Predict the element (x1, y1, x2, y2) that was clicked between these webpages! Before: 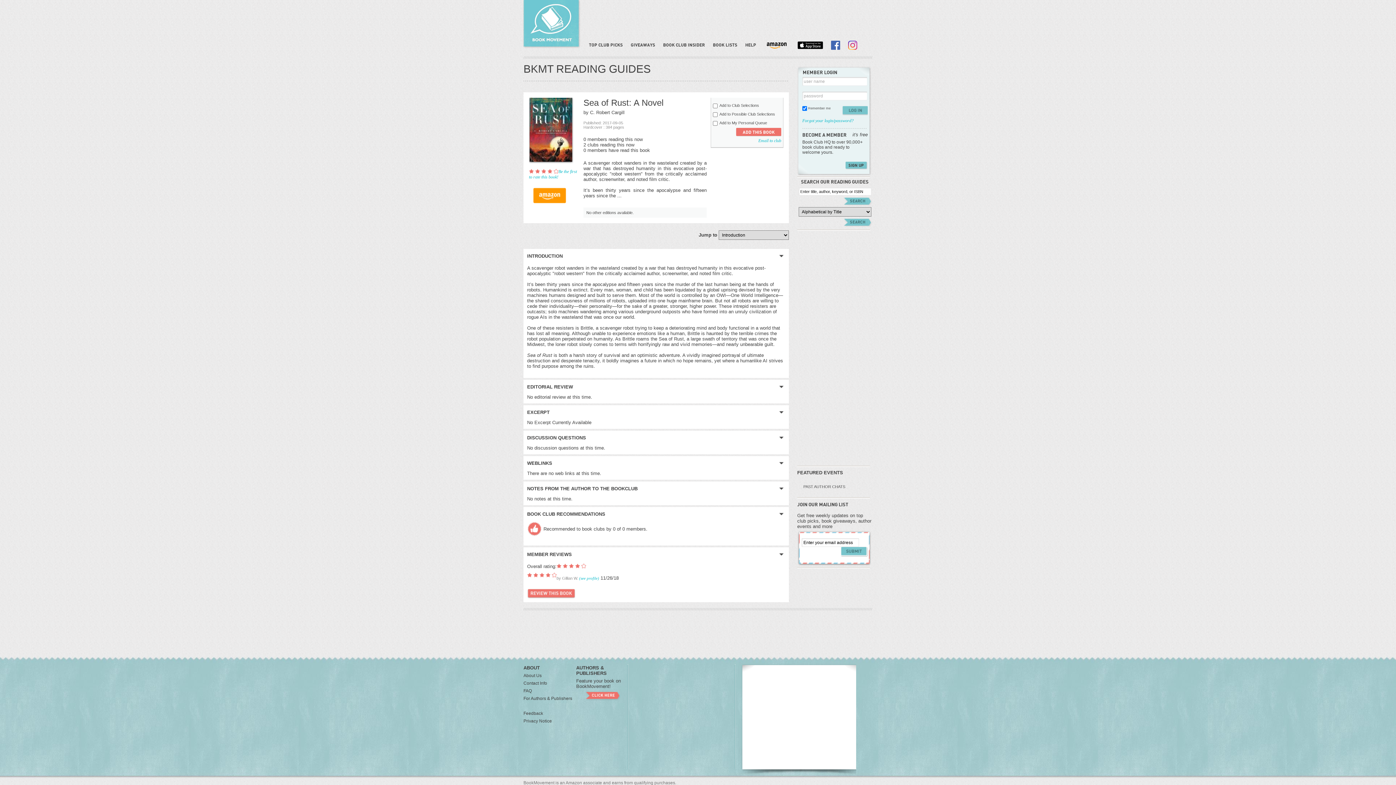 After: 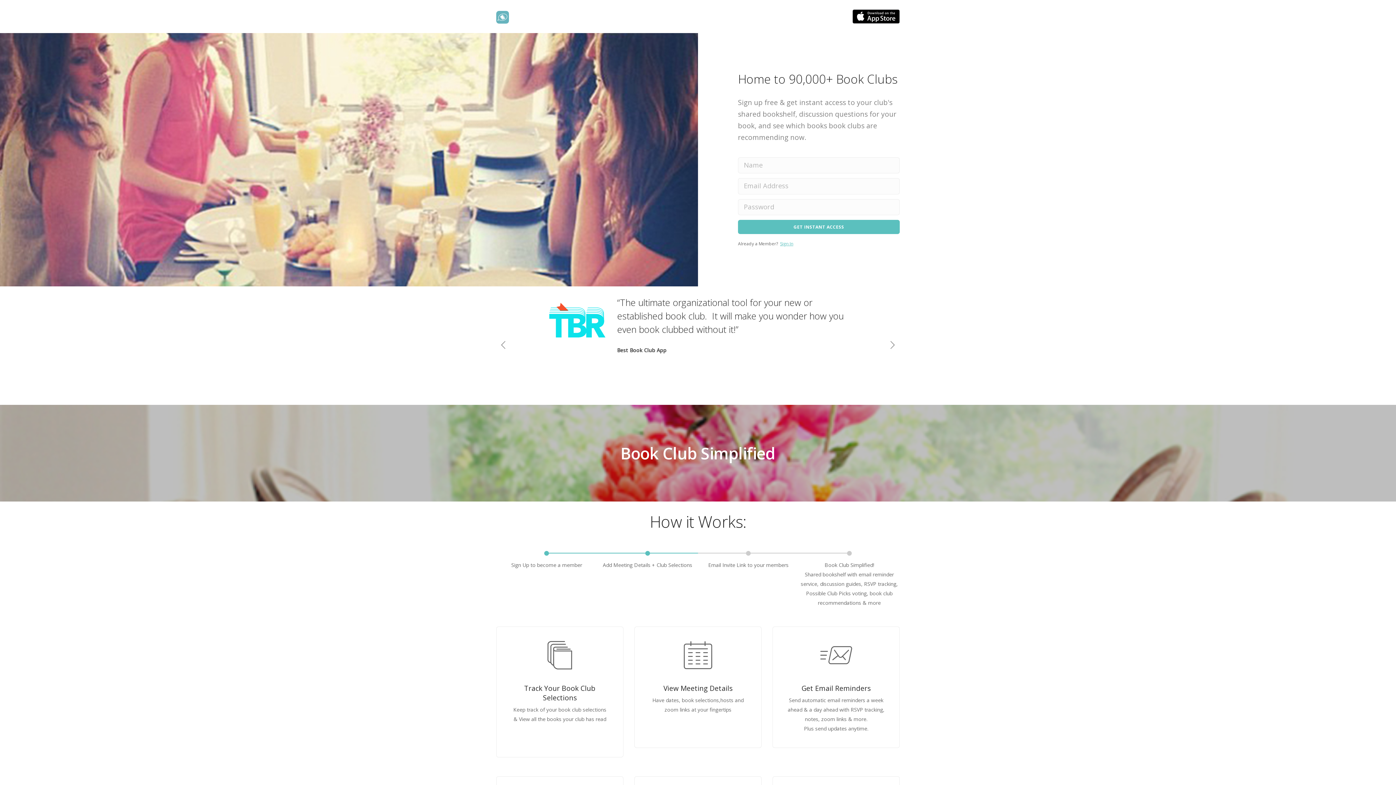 Action: label: Rate this book bbox: (527, 588, 575, 598)